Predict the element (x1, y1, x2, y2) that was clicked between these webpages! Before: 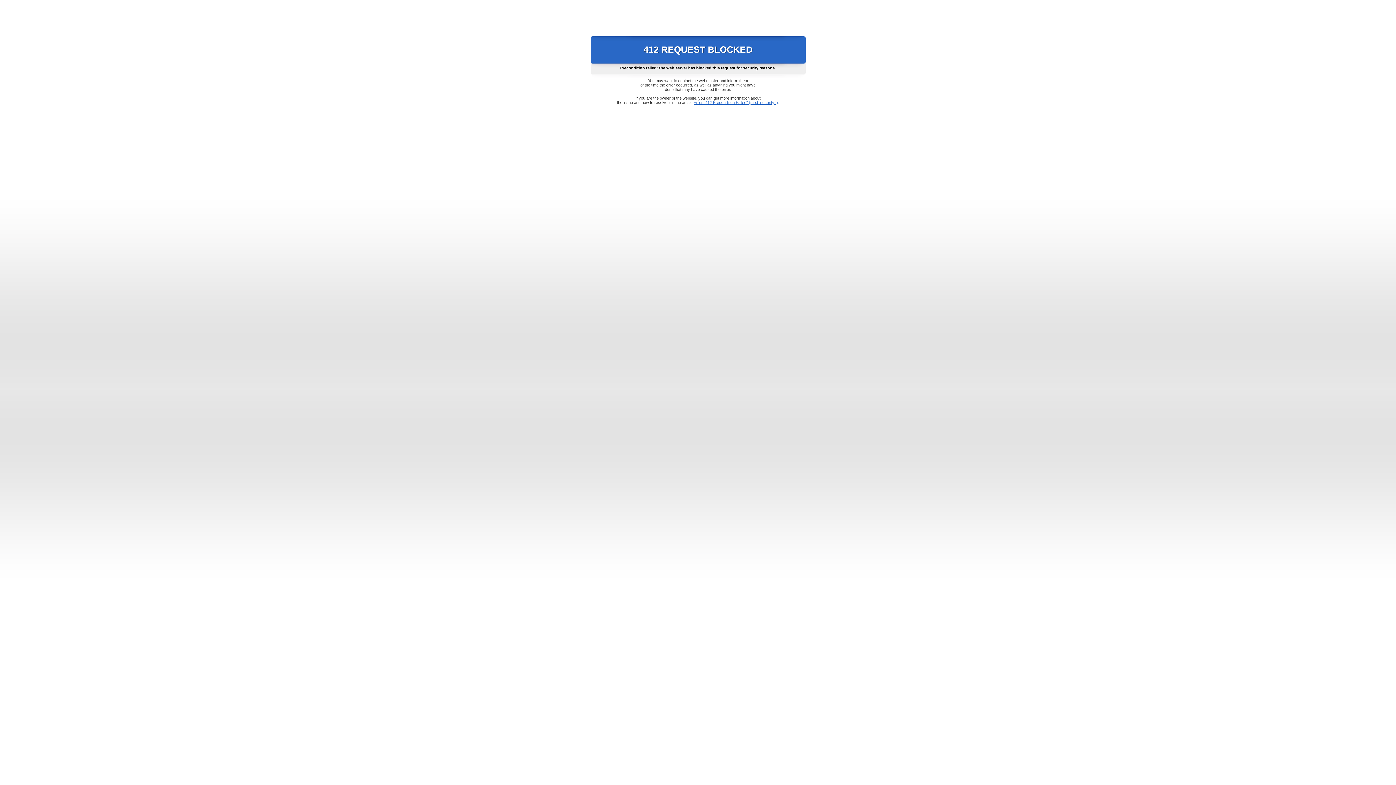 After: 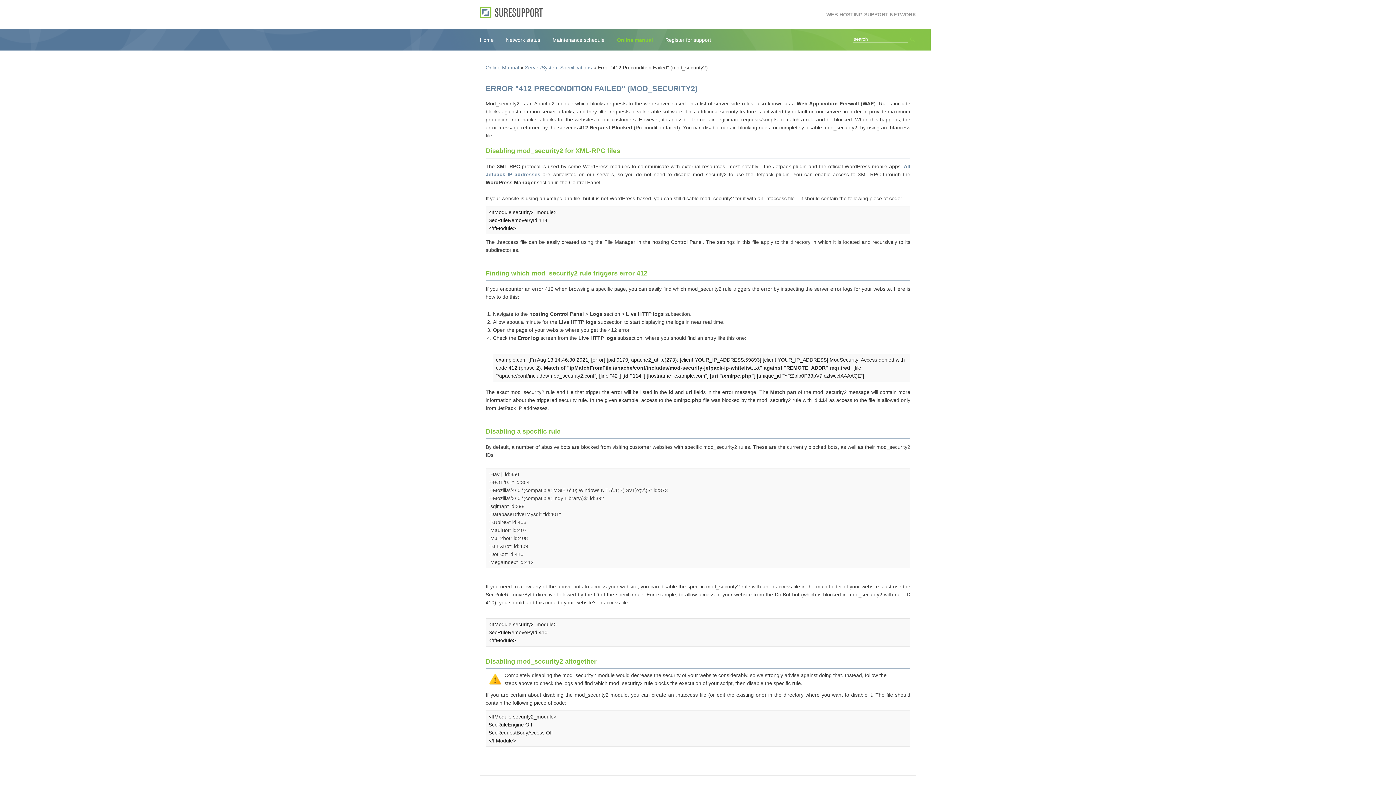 Action: label: Error "412 Precondition Failed" (mod_security2) bbox: (693, 100, 778, 104)